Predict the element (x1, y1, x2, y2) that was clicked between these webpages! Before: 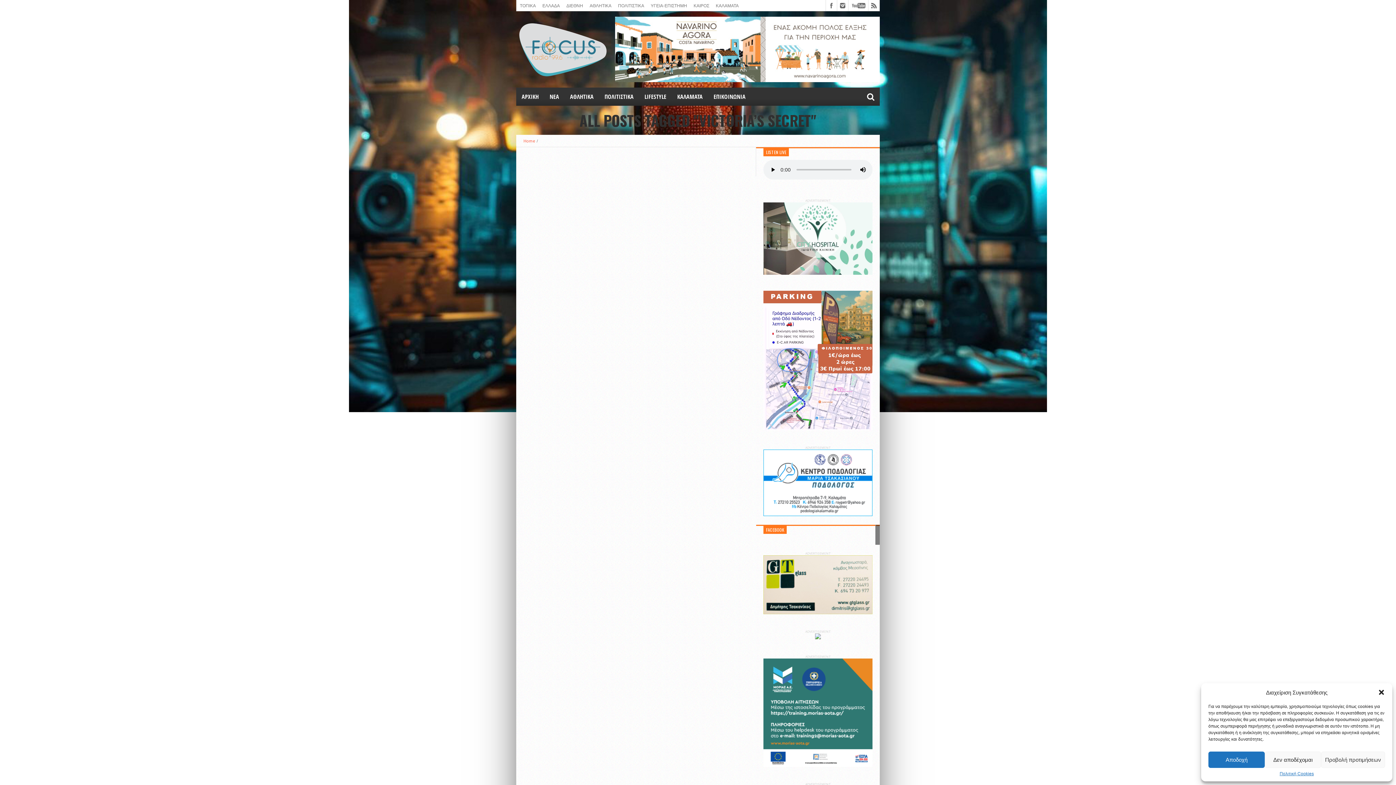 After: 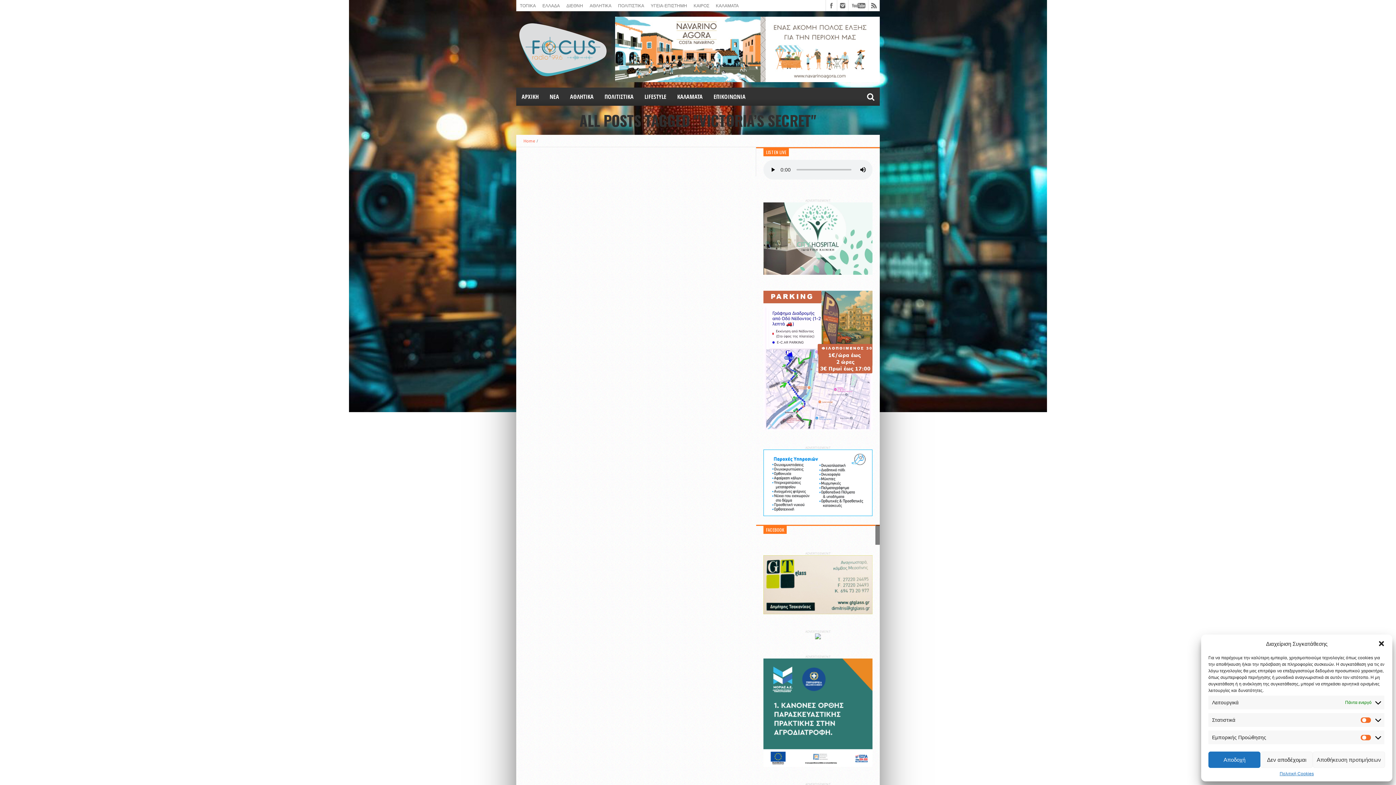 Action: bbox: (1321, 752, 1385, 768) label: Προβολή προτιμήσεων